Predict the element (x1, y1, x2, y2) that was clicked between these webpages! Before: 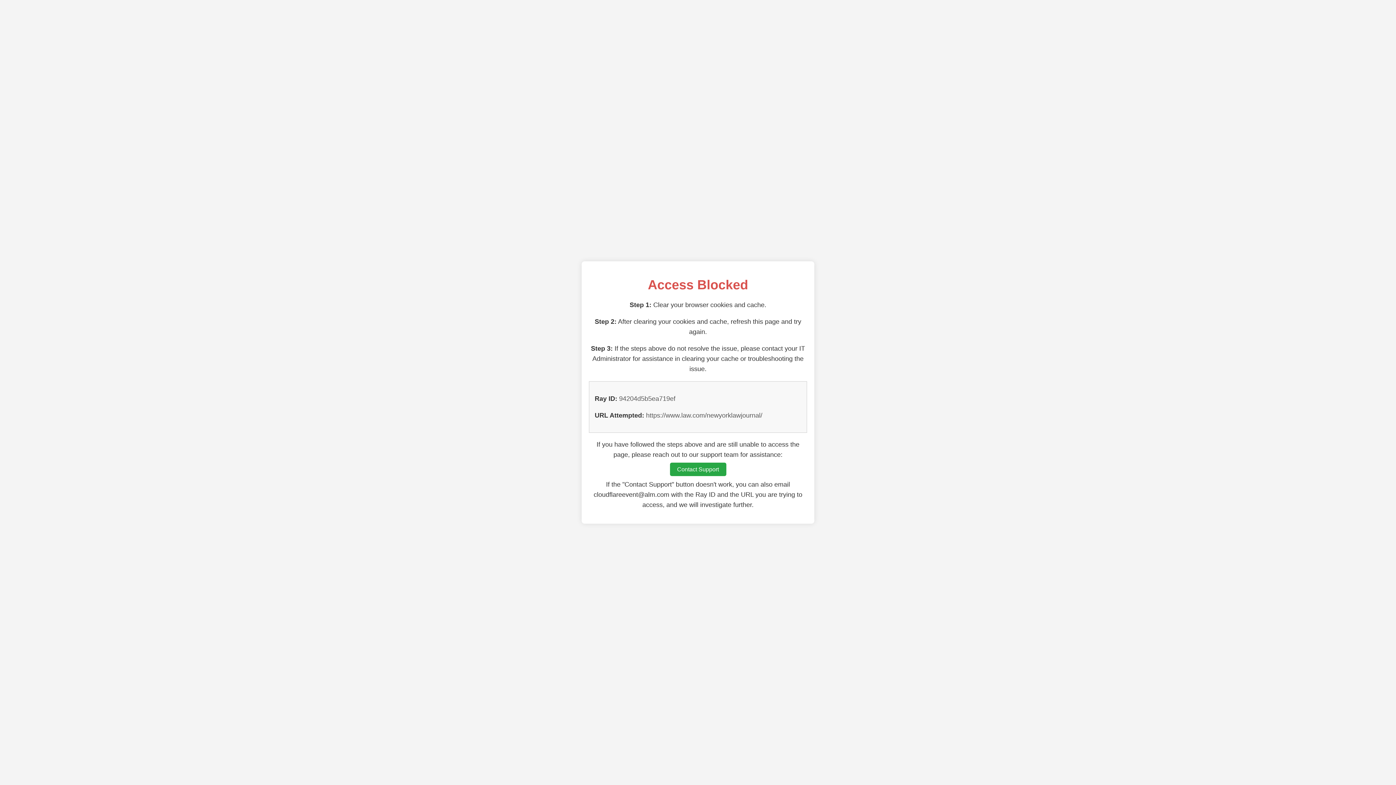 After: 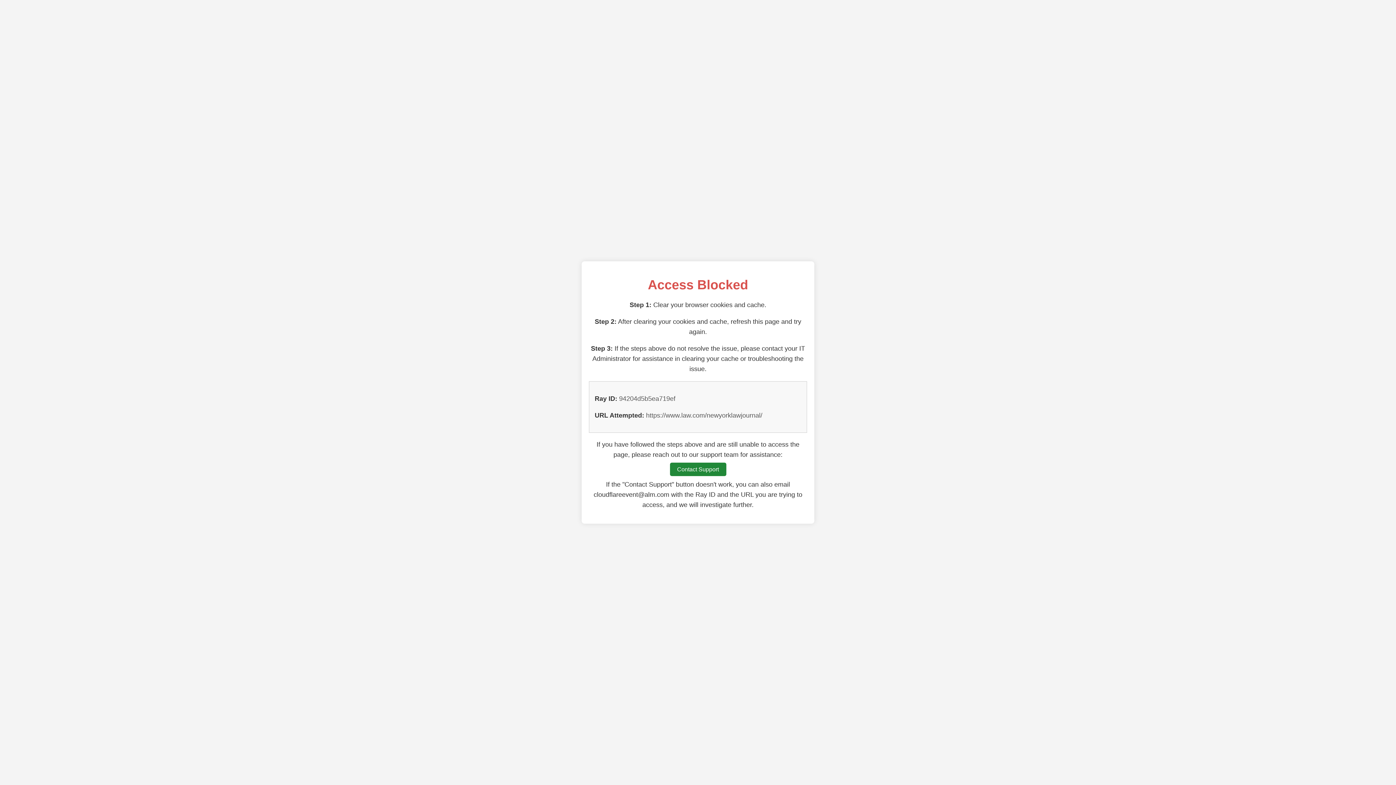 Action: label: Contact Support bbox: (670, 462, 726, 476)